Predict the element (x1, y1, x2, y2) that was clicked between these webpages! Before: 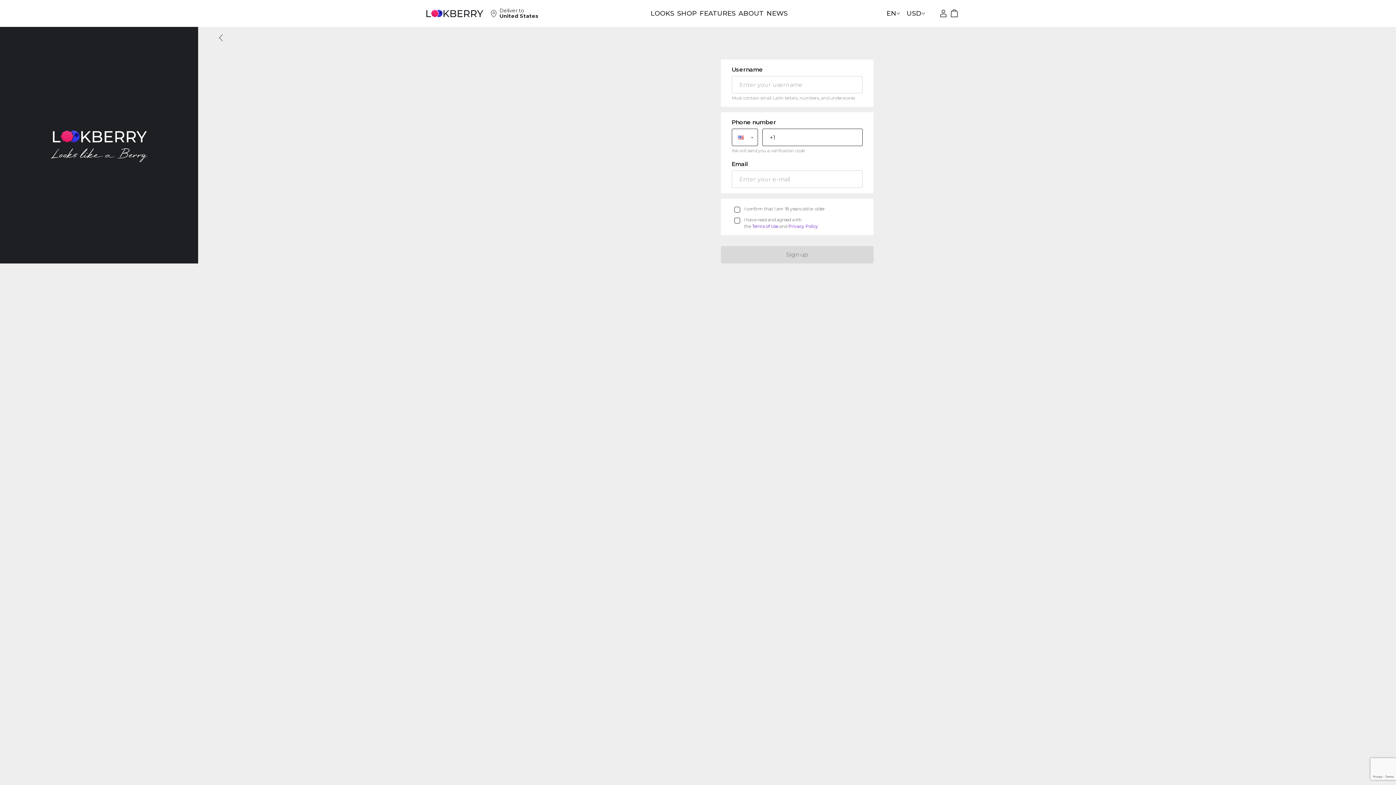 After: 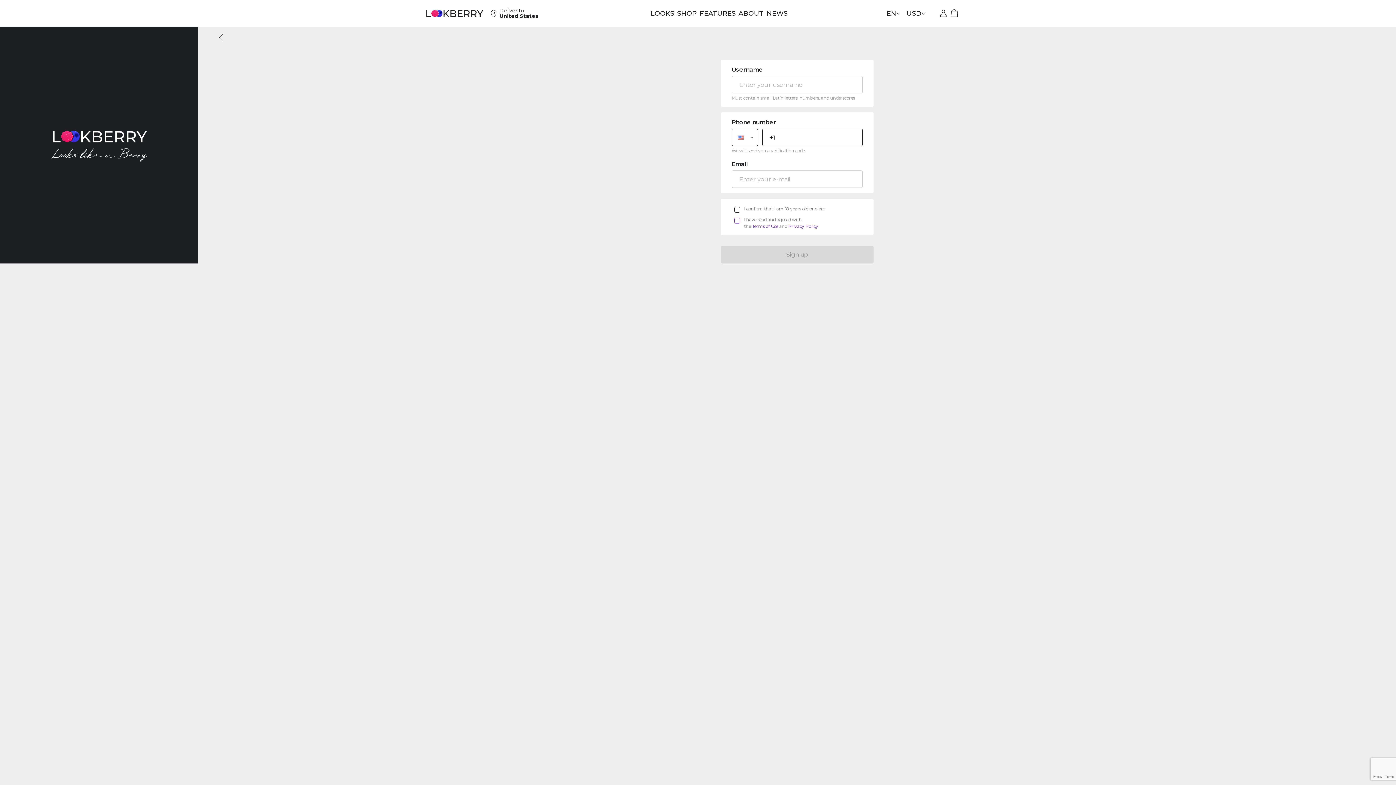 Action: label: Privacy Policy bbox: (788, 204, 818, 210)